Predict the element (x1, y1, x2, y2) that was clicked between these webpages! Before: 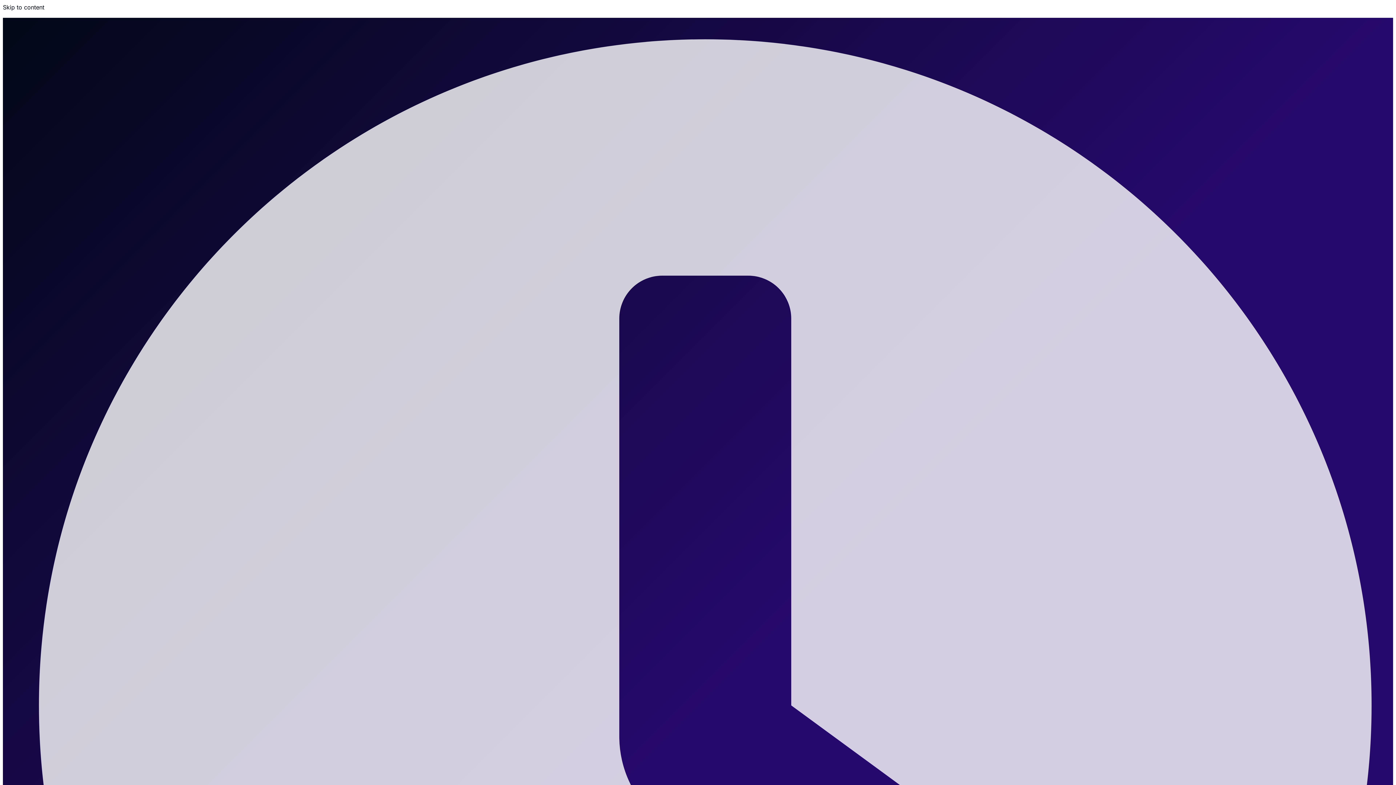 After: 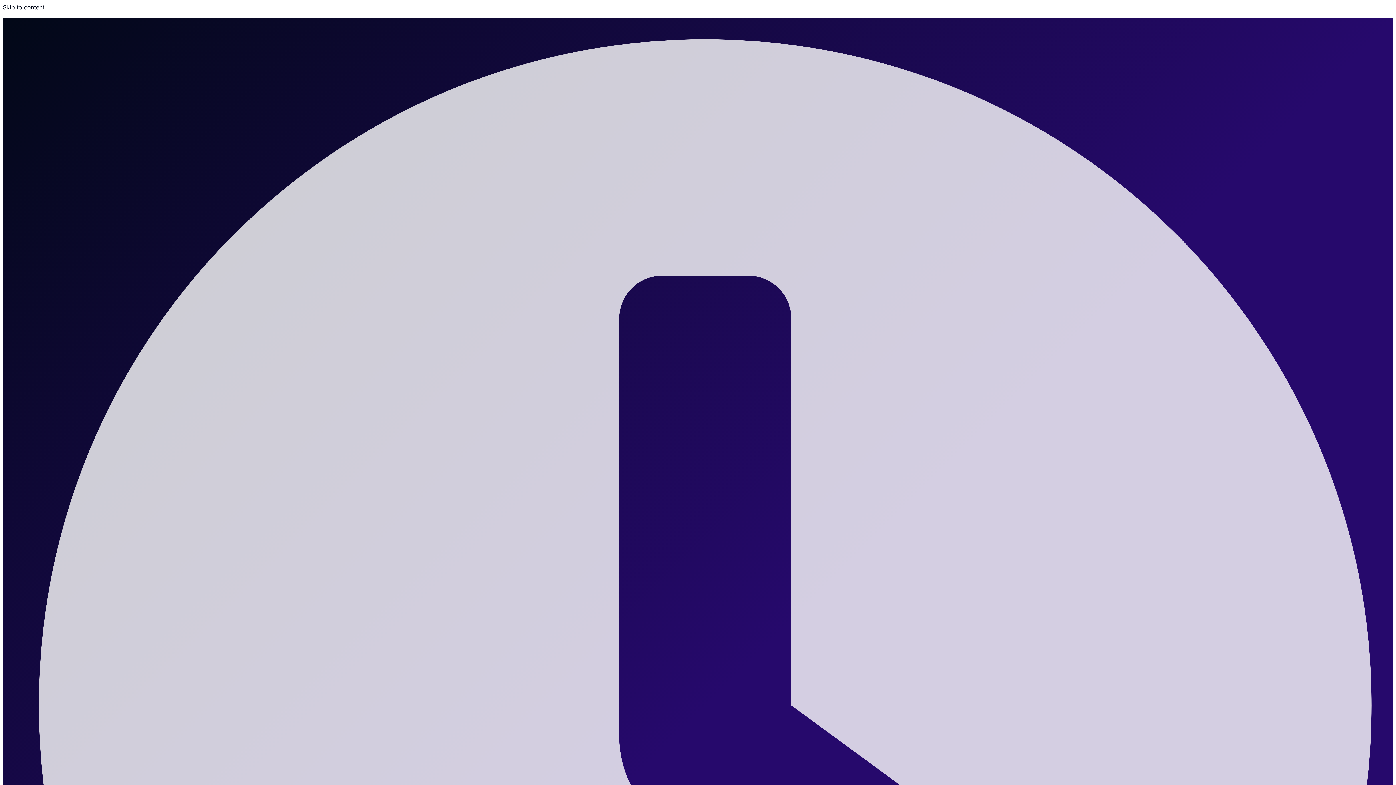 Action: label: Skip to content bbox: (2, 3, 44, 10)